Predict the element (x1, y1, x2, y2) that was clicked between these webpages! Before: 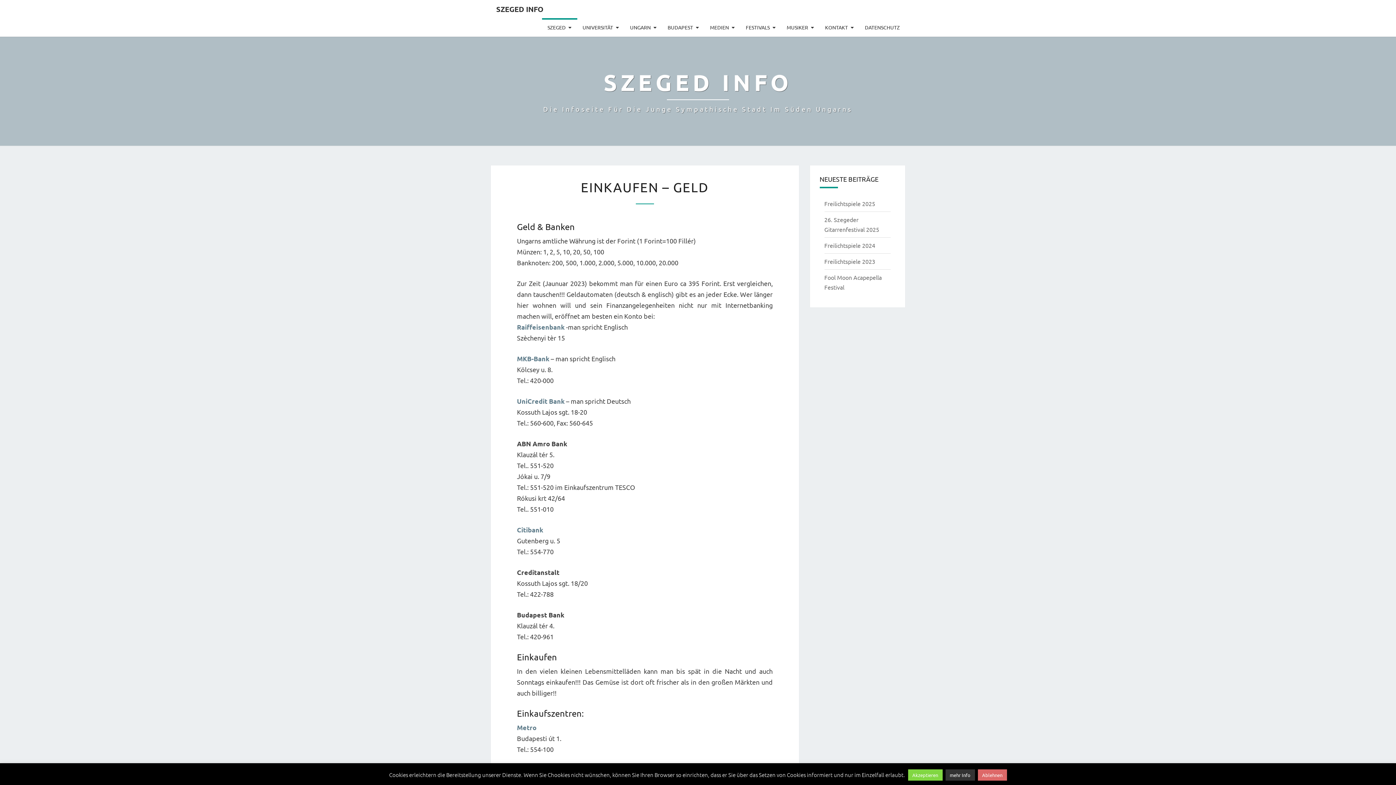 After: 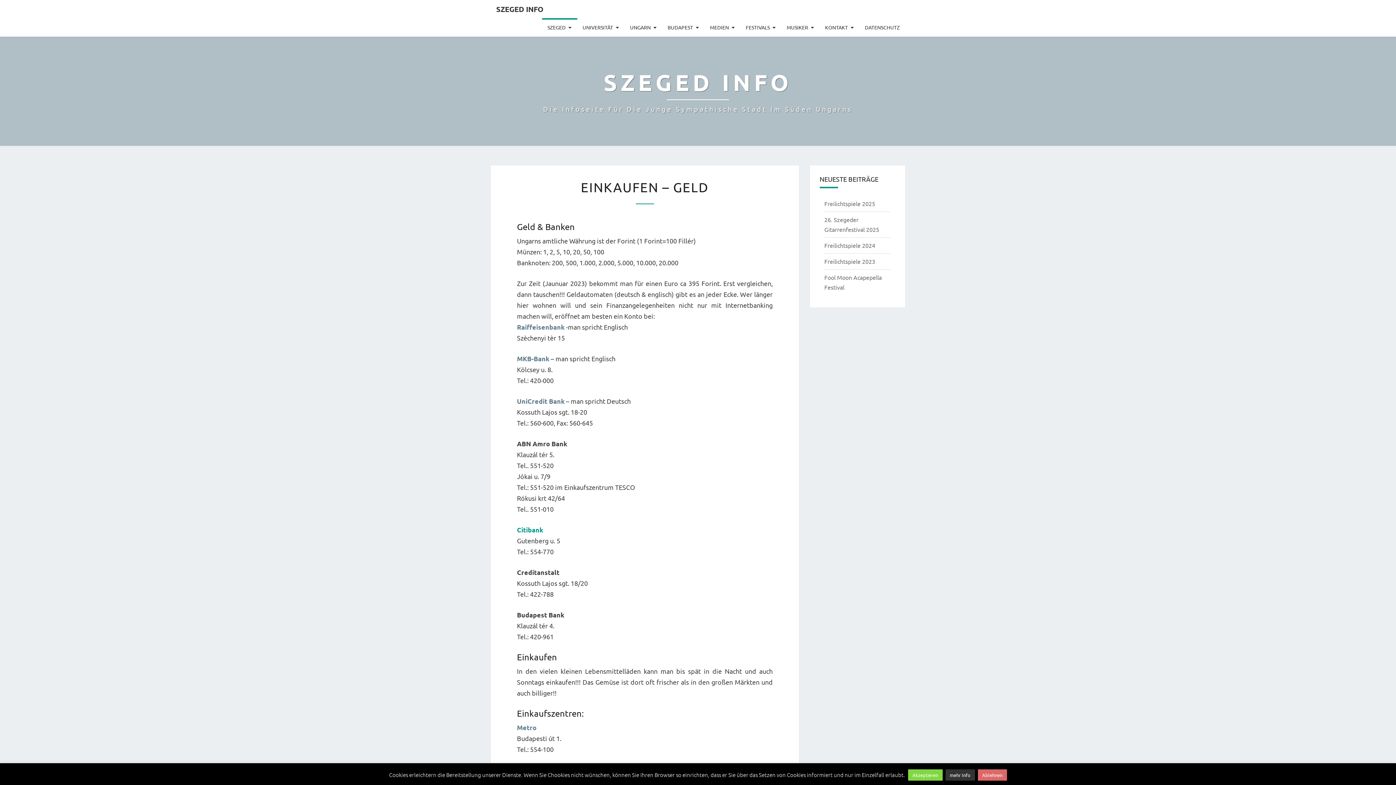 Action: bbox: (517, 526, 543, 533) label: Citibank